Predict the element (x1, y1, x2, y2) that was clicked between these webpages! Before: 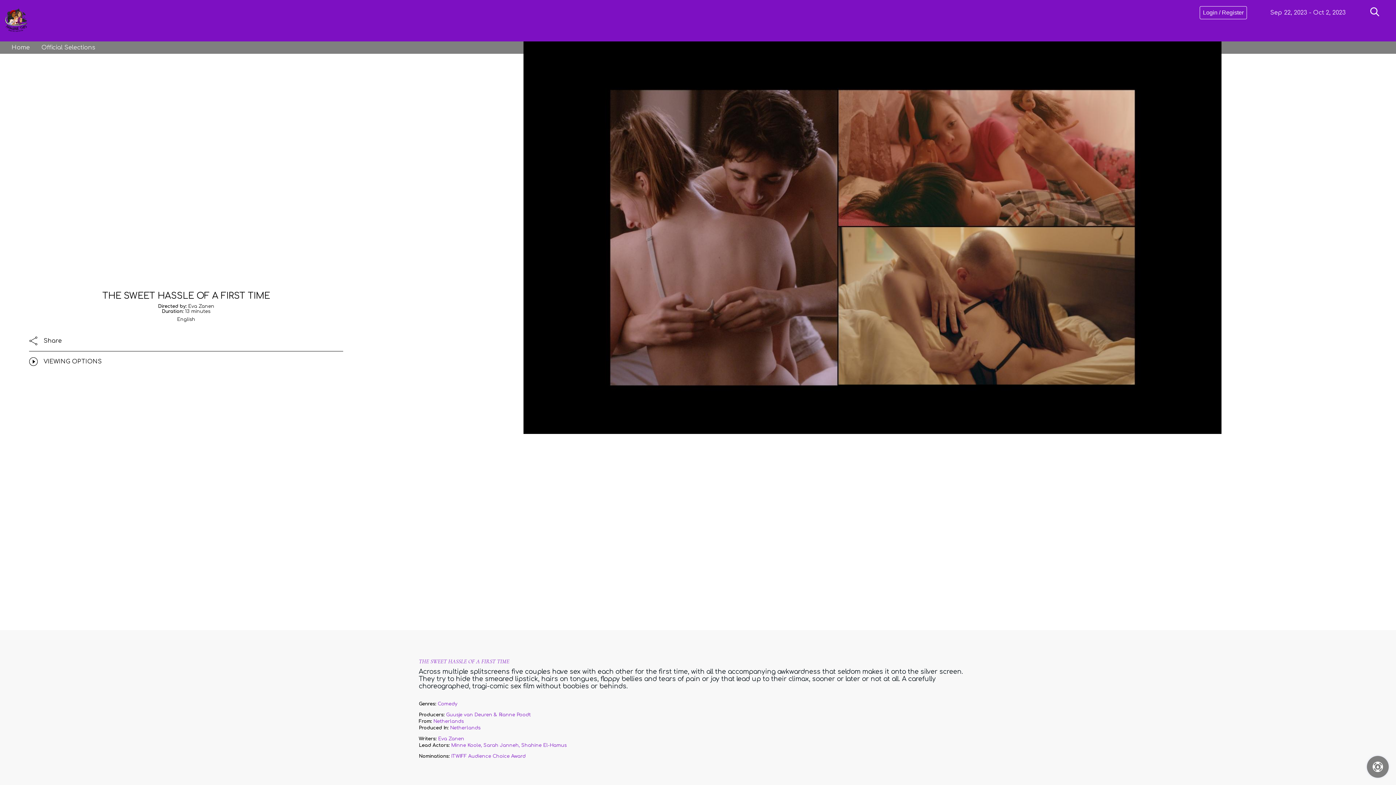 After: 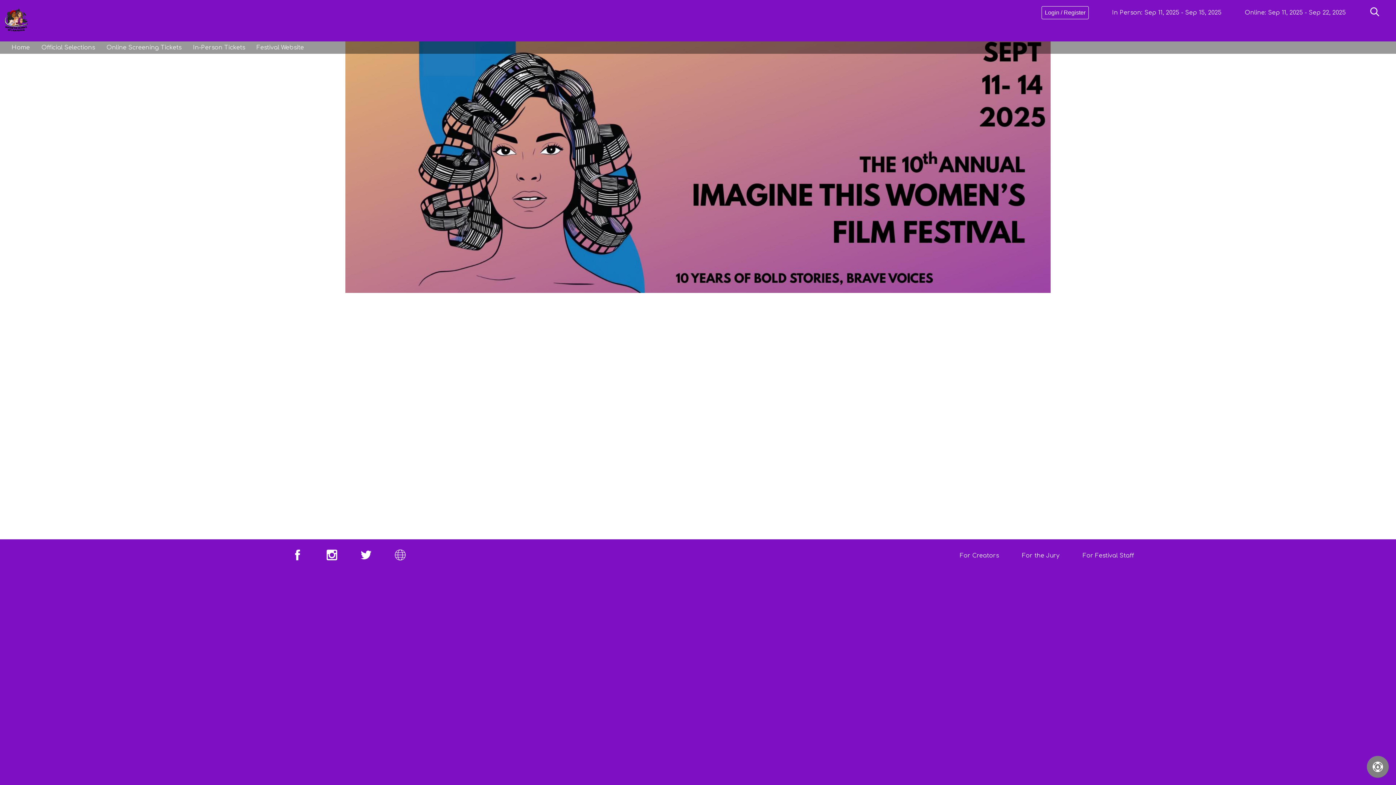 Action: bbox: (11, 44, 29, 50) label: Home